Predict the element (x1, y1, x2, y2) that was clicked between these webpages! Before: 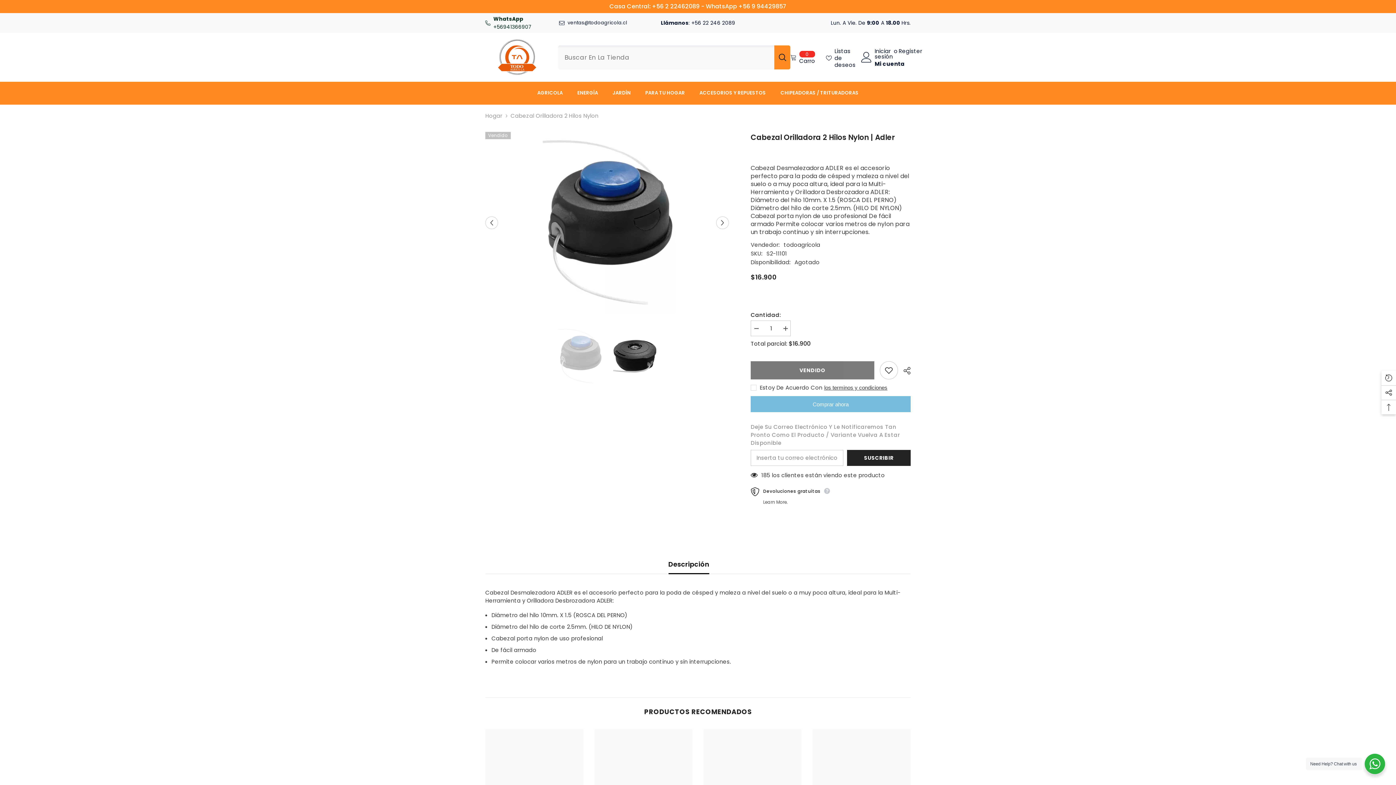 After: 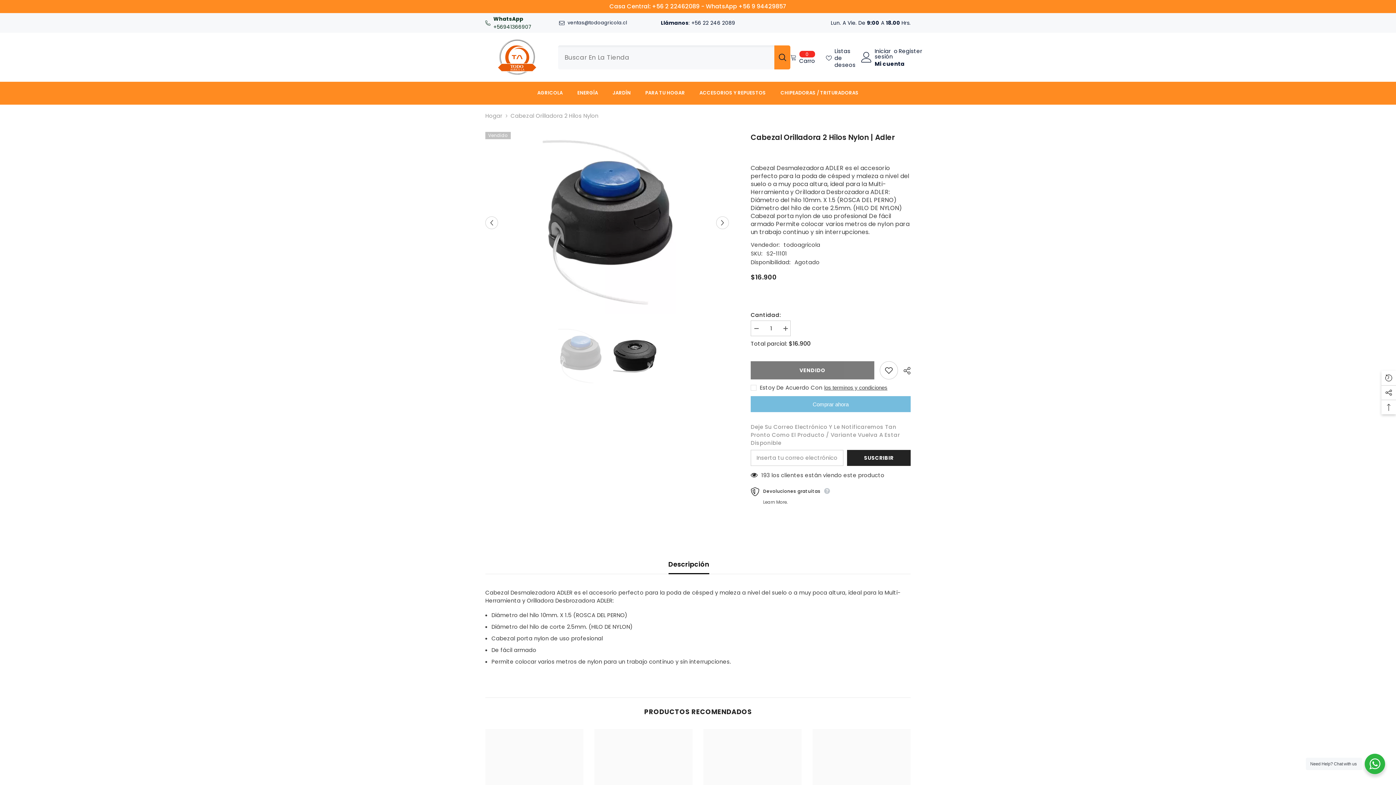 Action: bbox: (826, 42, 859, 64) label: Listas de deseos